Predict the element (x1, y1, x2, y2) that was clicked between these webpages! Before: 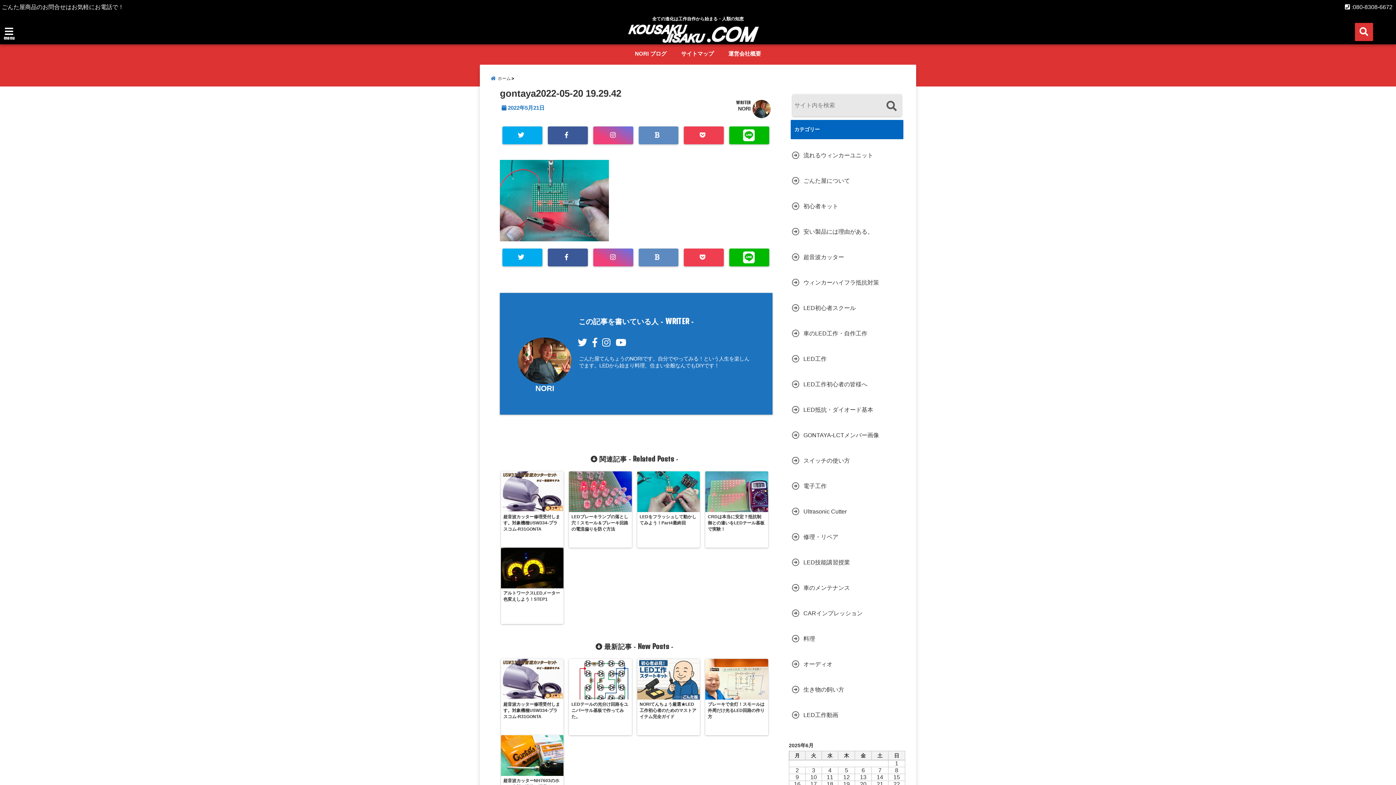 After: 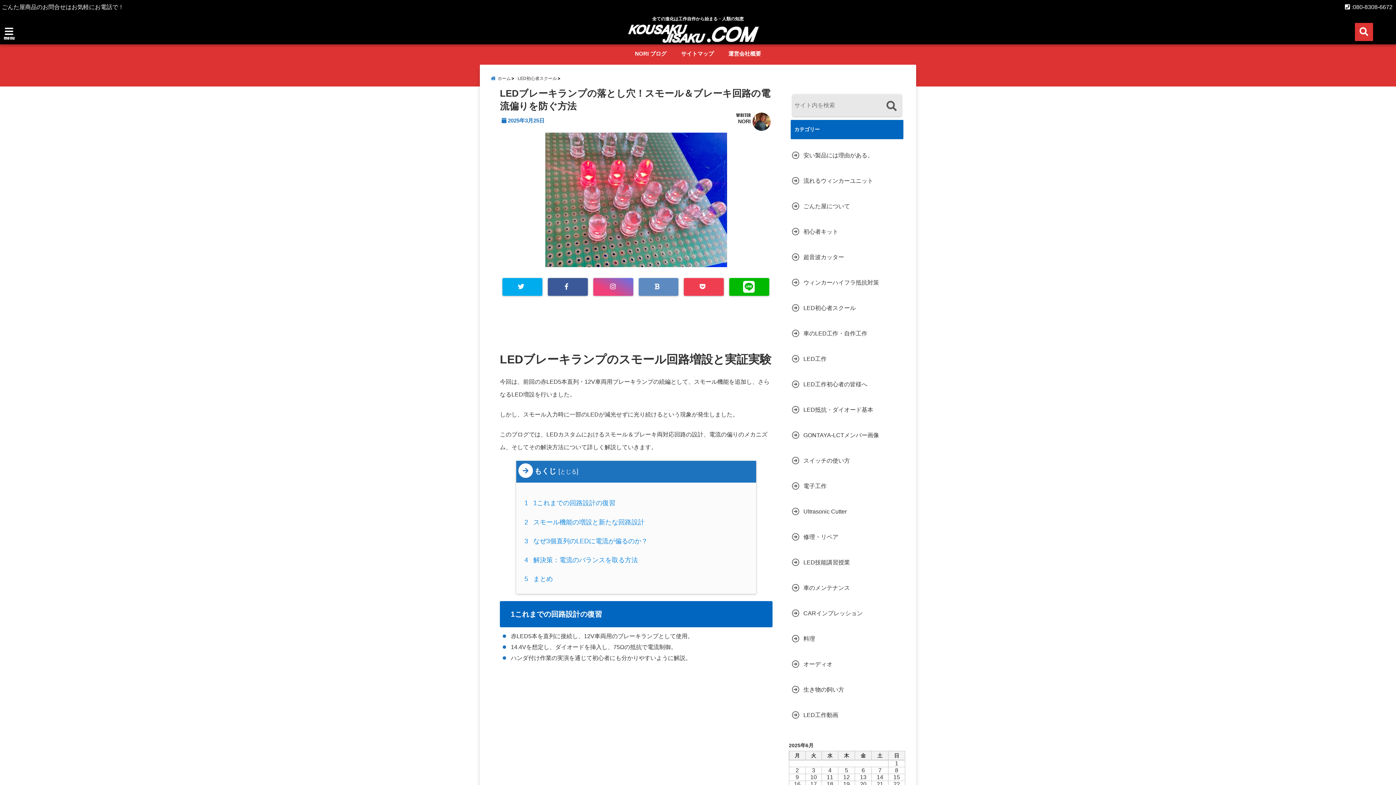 Action: bbox: (569, 471, 631, 532) label: LEDブレーキランプの落とし穴！スモール＆ブレーキ回路の電流偏りを防ぐ方法